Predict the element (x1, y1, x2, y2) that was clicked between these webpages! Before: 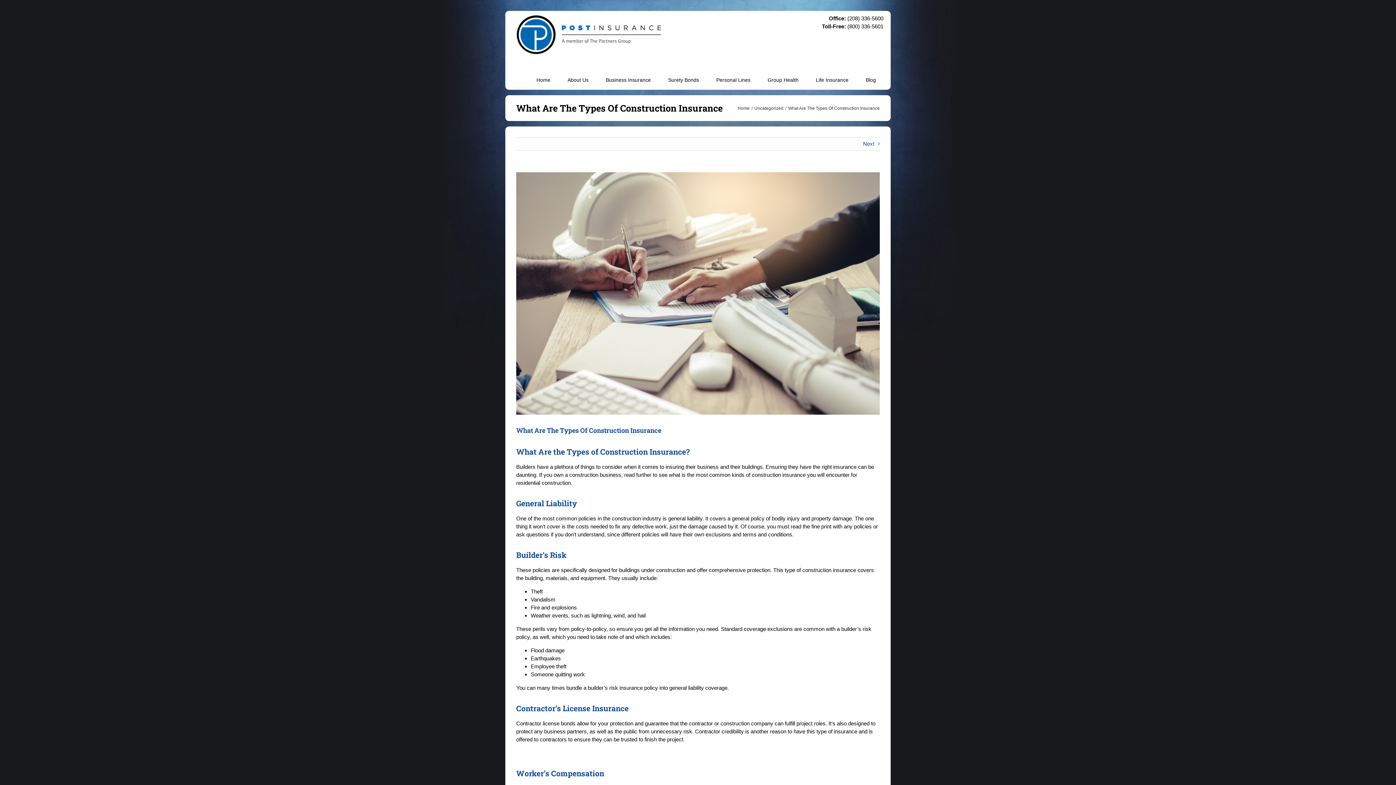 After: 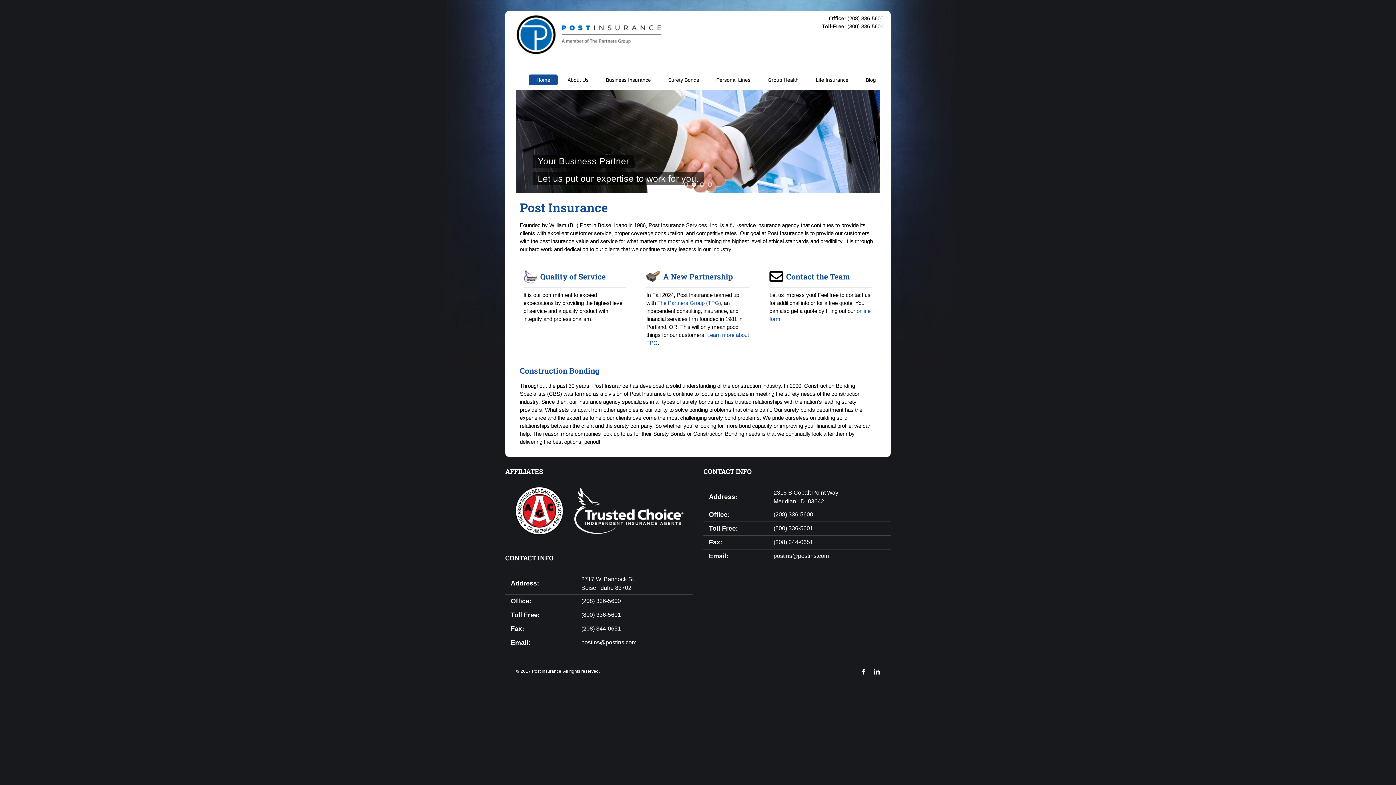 Action: label: Home bbox: (737, 105, 749, 110)